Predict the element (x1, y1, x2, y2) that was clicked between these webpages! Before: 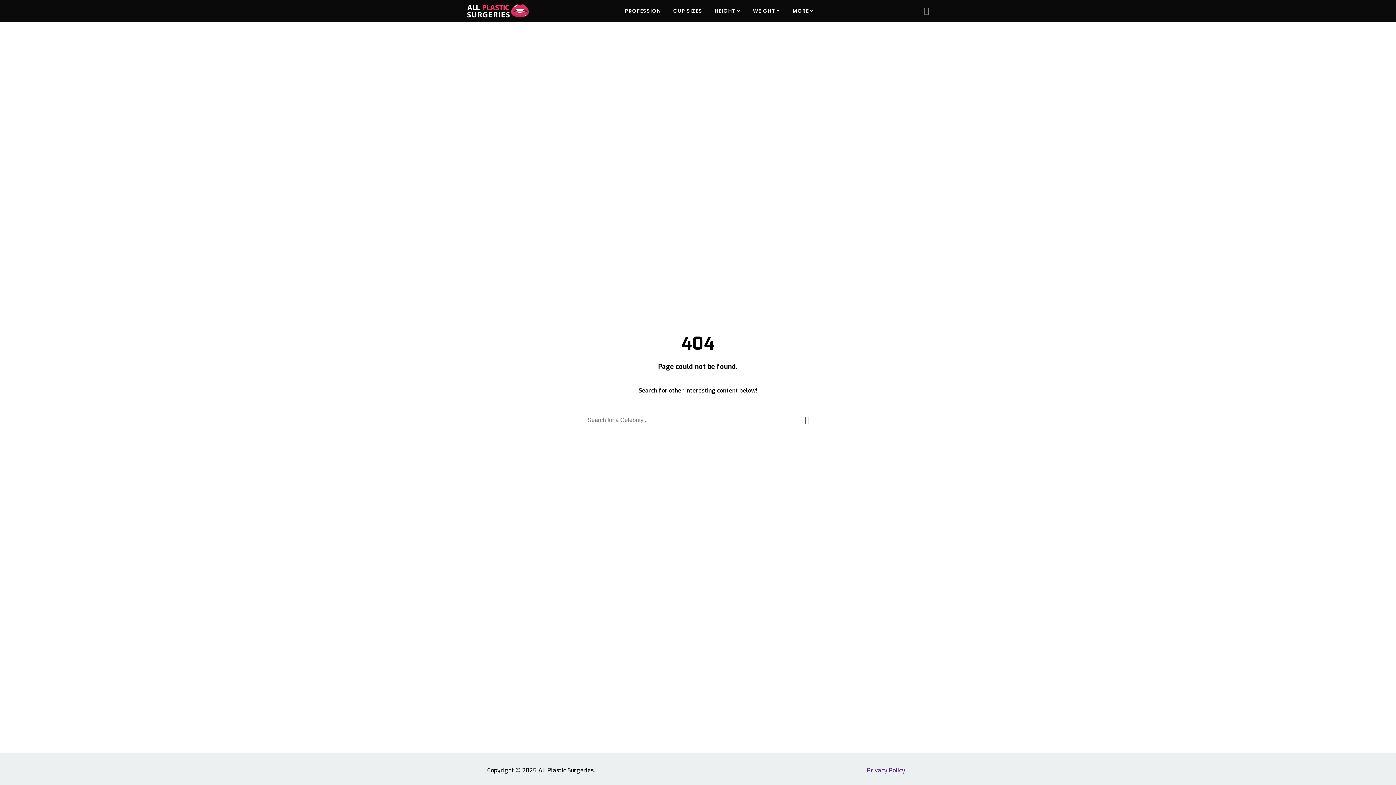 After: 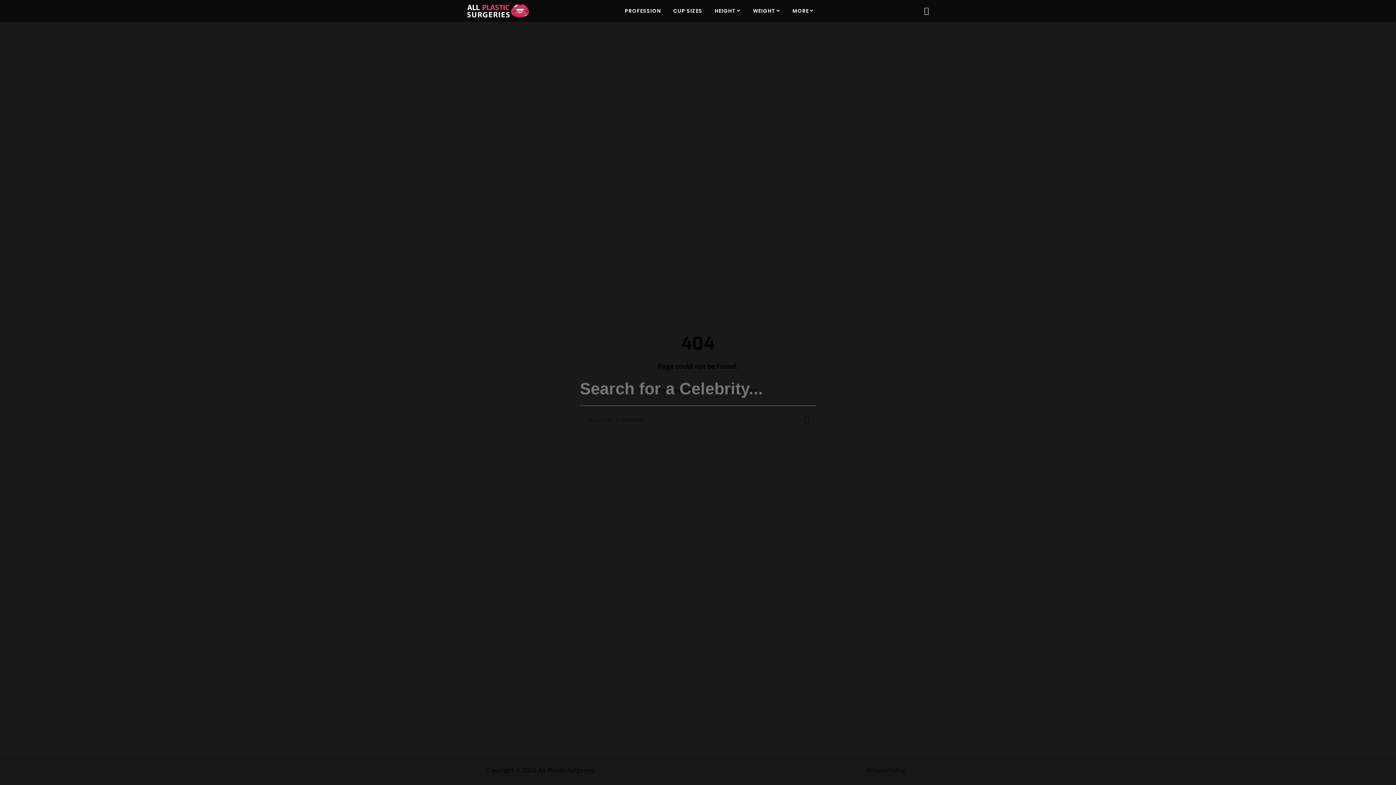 Action: bbox: (920, 0, 932, 21)